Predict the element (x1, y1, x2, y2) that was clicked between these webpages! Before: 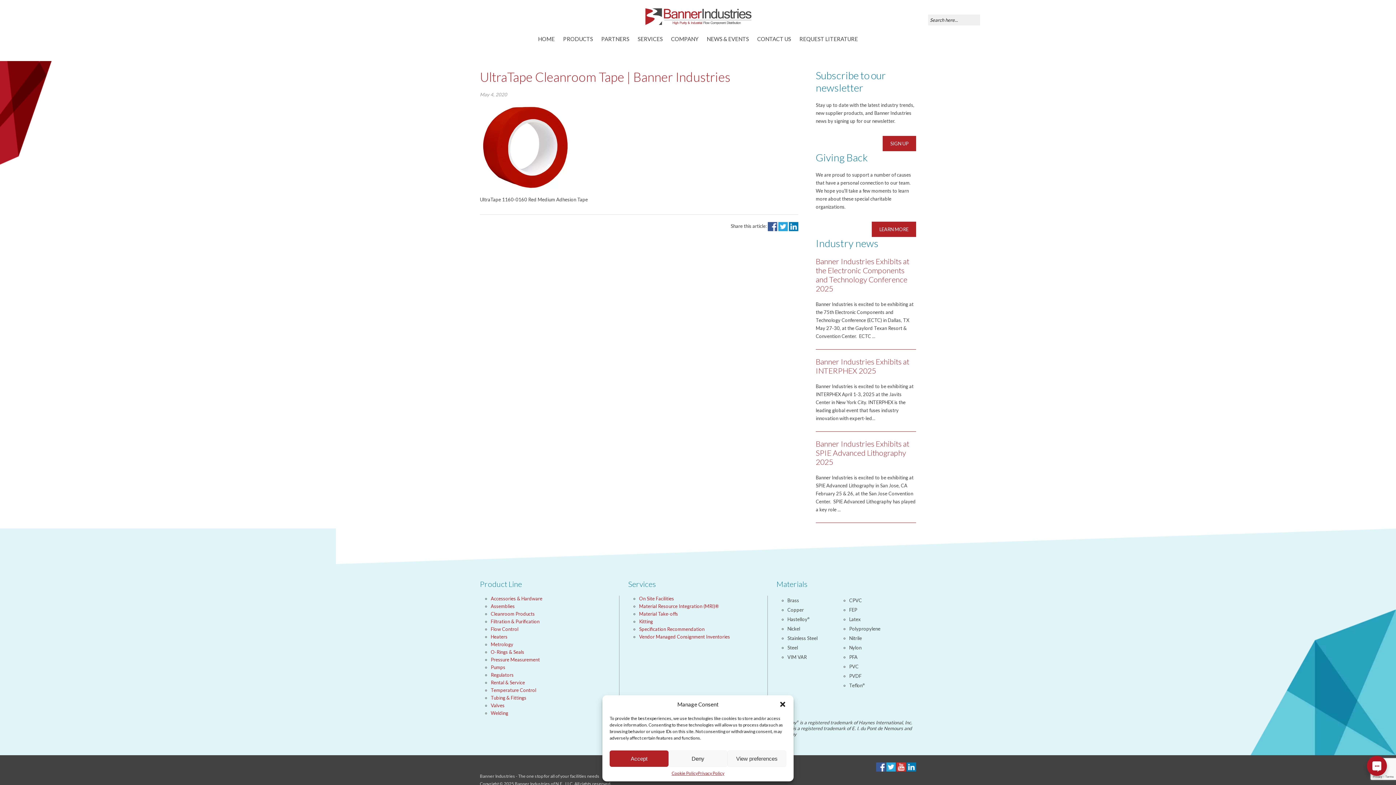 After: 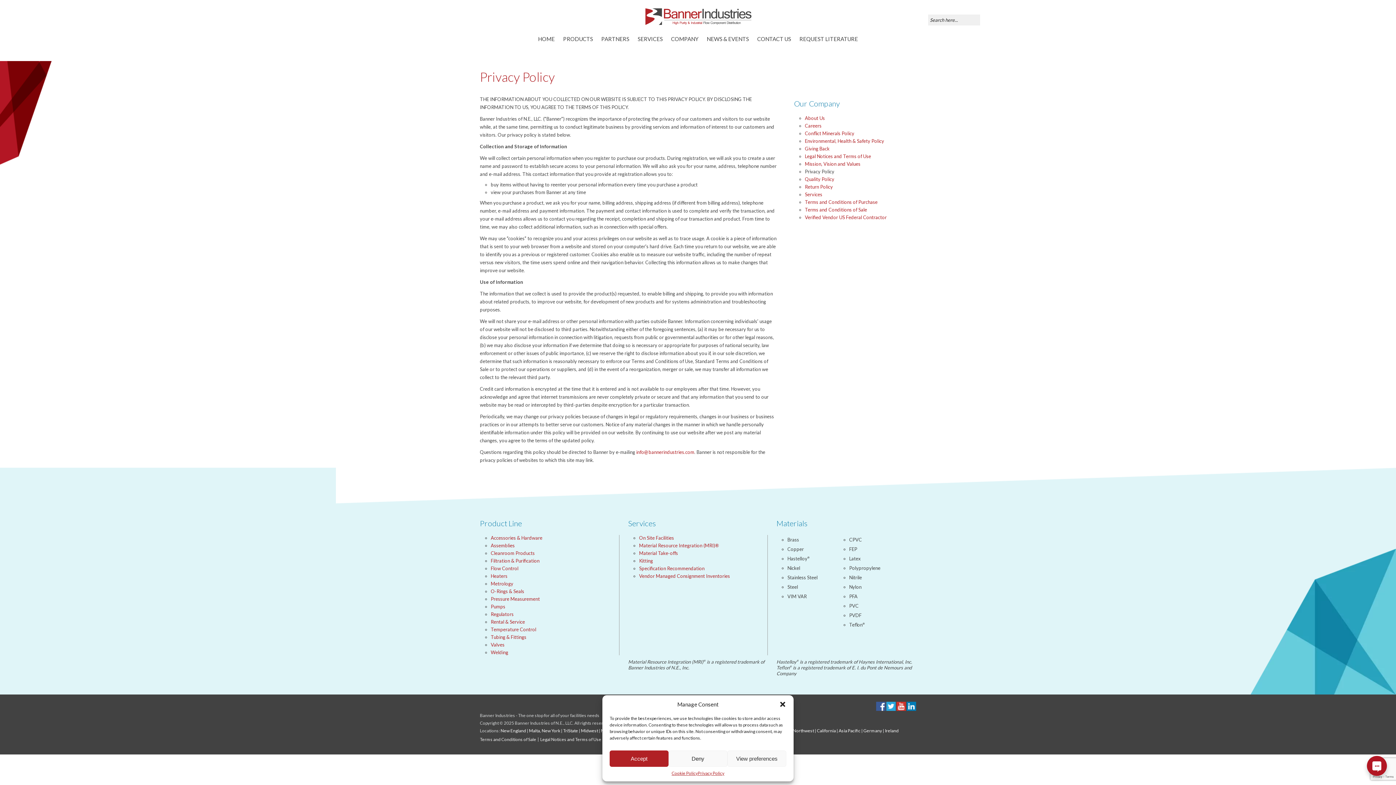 Action: label: Privacy Policy bbox: (697, 770, 724, 776)